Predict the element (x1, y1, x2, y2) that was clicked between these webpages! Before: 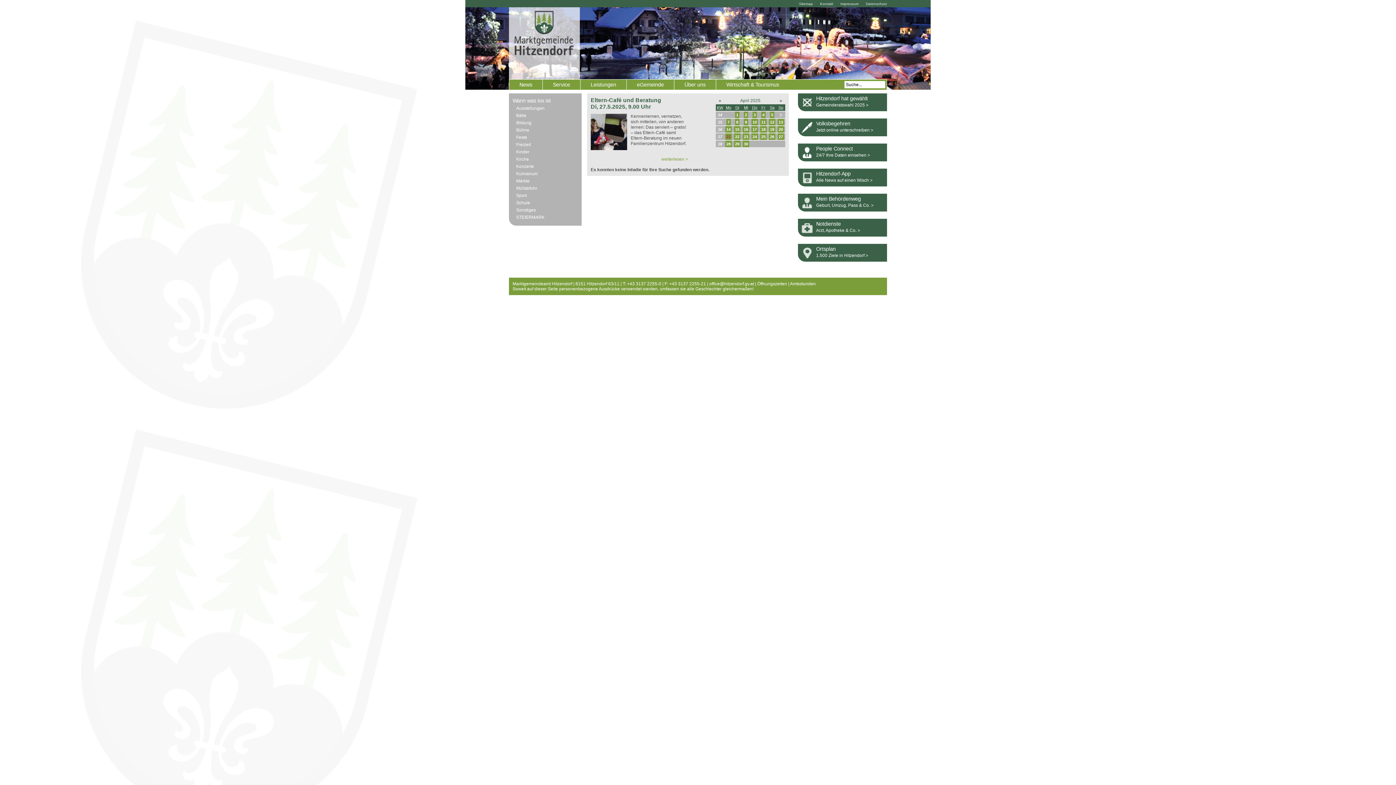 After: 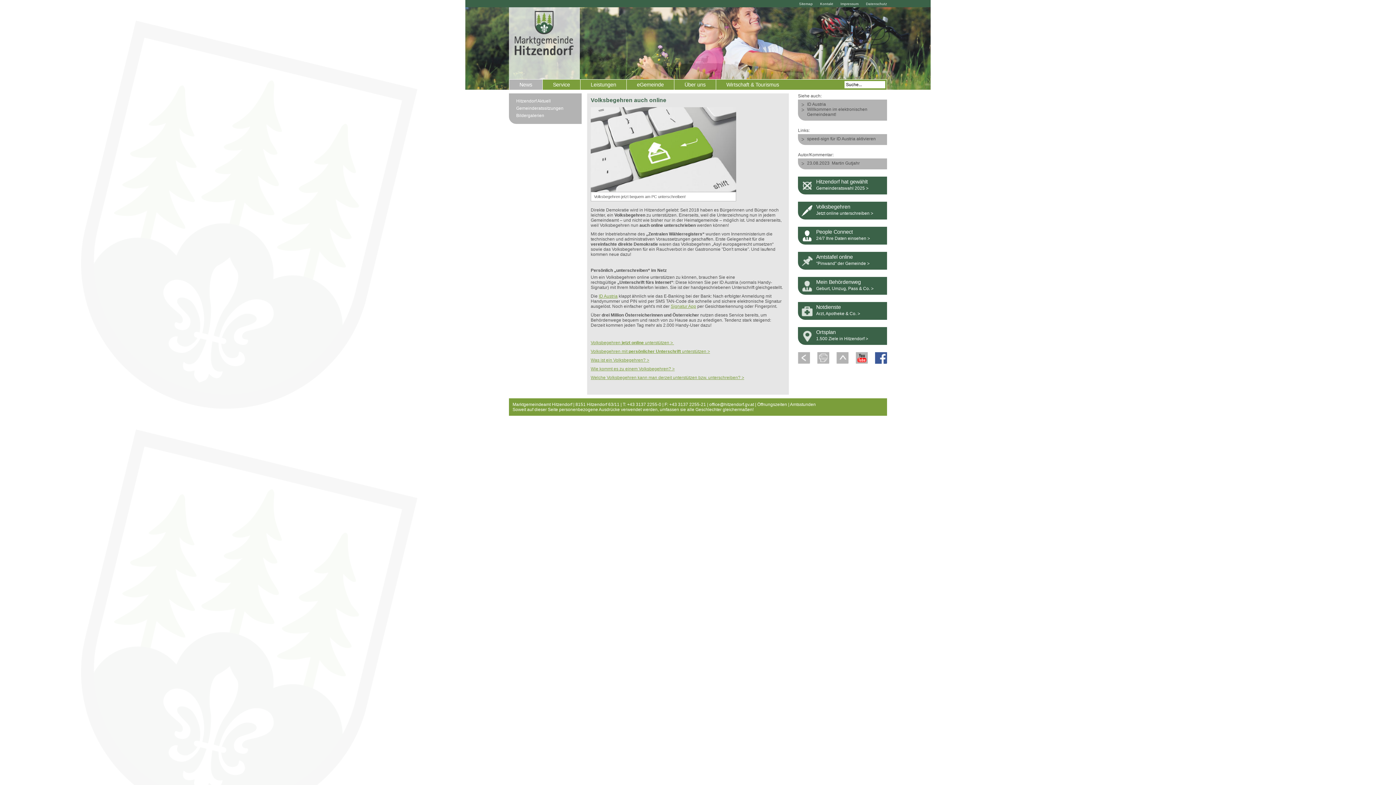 Action: bbox: (816, 127, 873, 132) label: Jetzt online unterschreiben >